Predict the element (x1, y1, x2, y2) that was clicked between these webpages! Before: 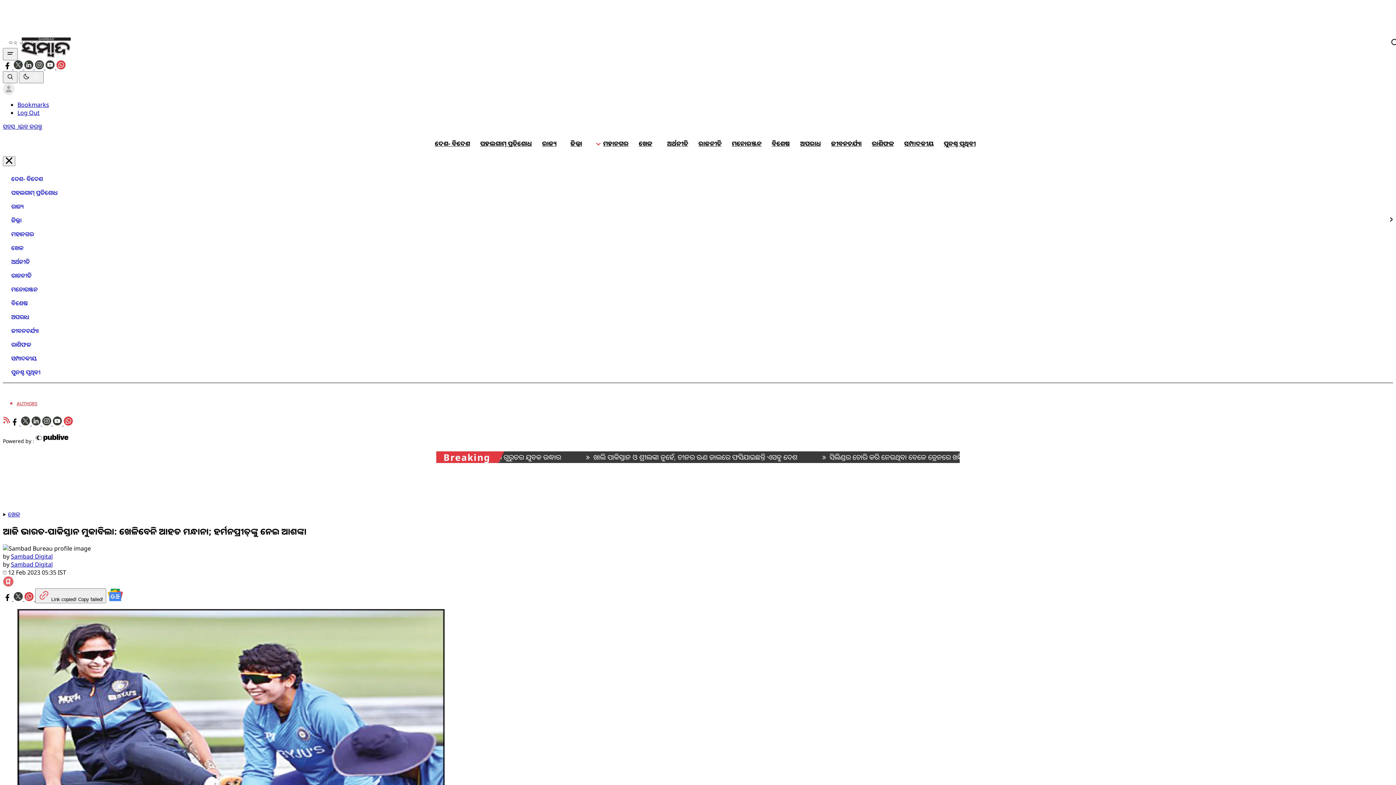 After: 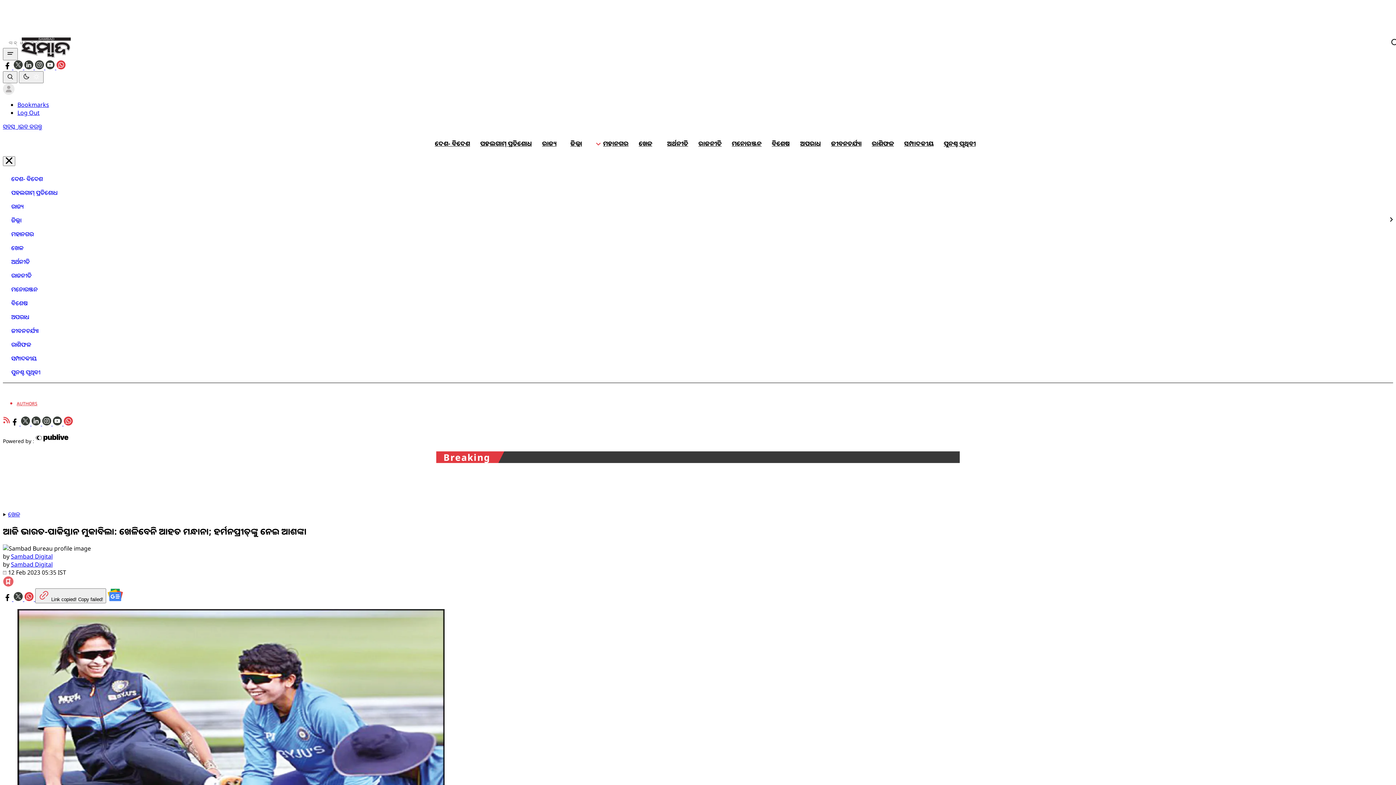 Action: label: Share on facebook bbox: (2, 595, 13, 603)